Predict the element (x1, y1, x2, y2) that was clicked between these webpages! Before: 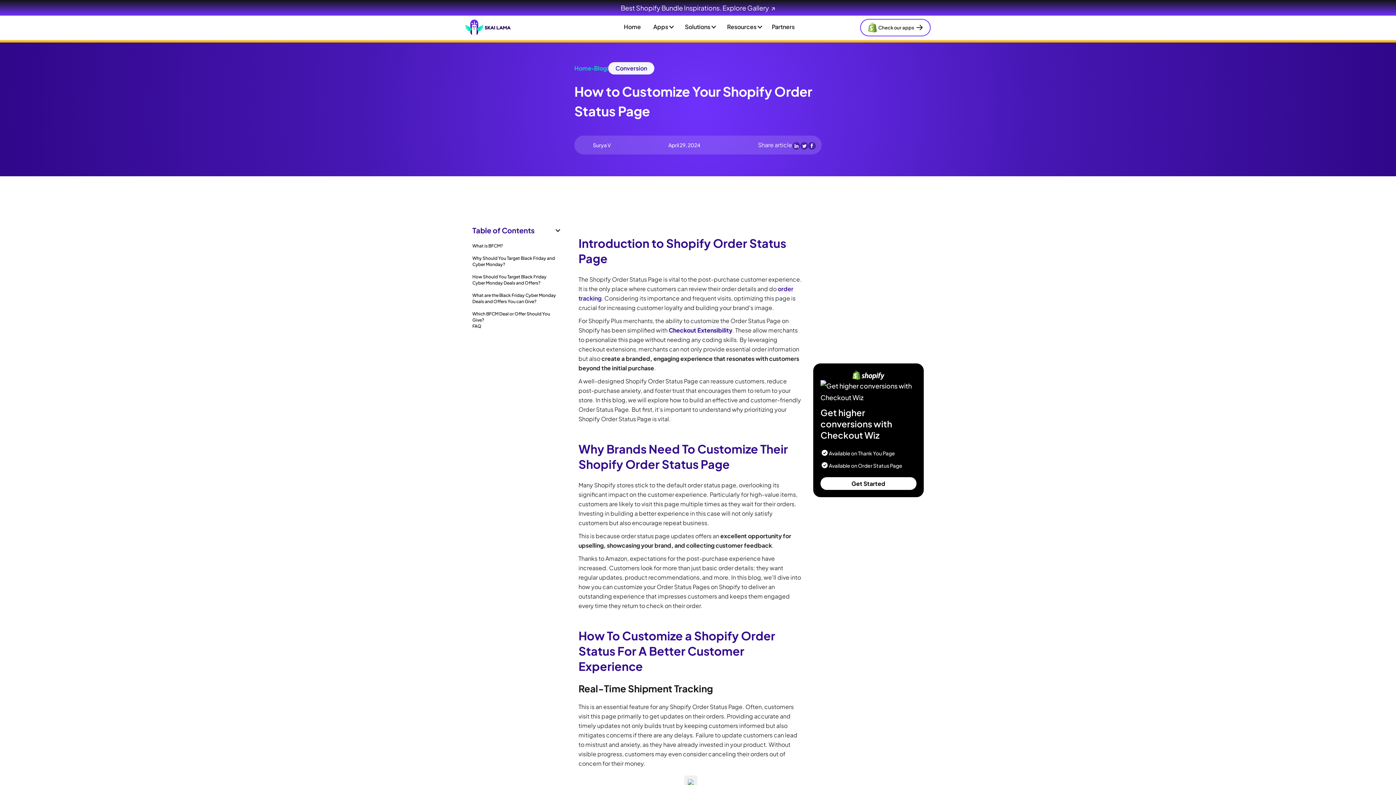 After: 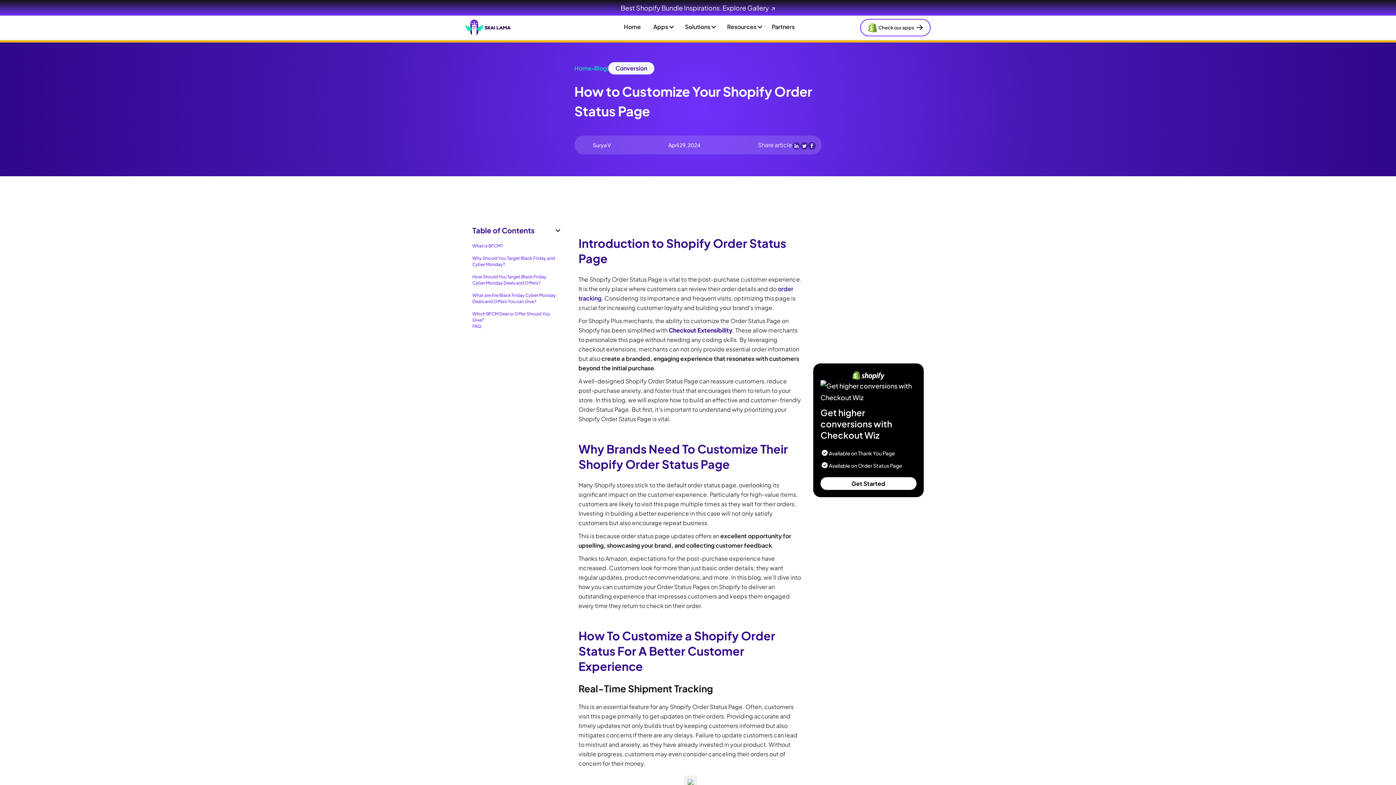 Action: bbox: (472, 242, 559, 329) label: What is BFCM?

Why Should You Target Black Friday and Cyber Monday?

How Should You Target Black Friday Cyber Monday Deals and Offers?
‍
What are the Black Friday Cyber Monday Deals and Offers You can Give?
‍
Which BFCM Deal or Offer Should You Give?
FAQ